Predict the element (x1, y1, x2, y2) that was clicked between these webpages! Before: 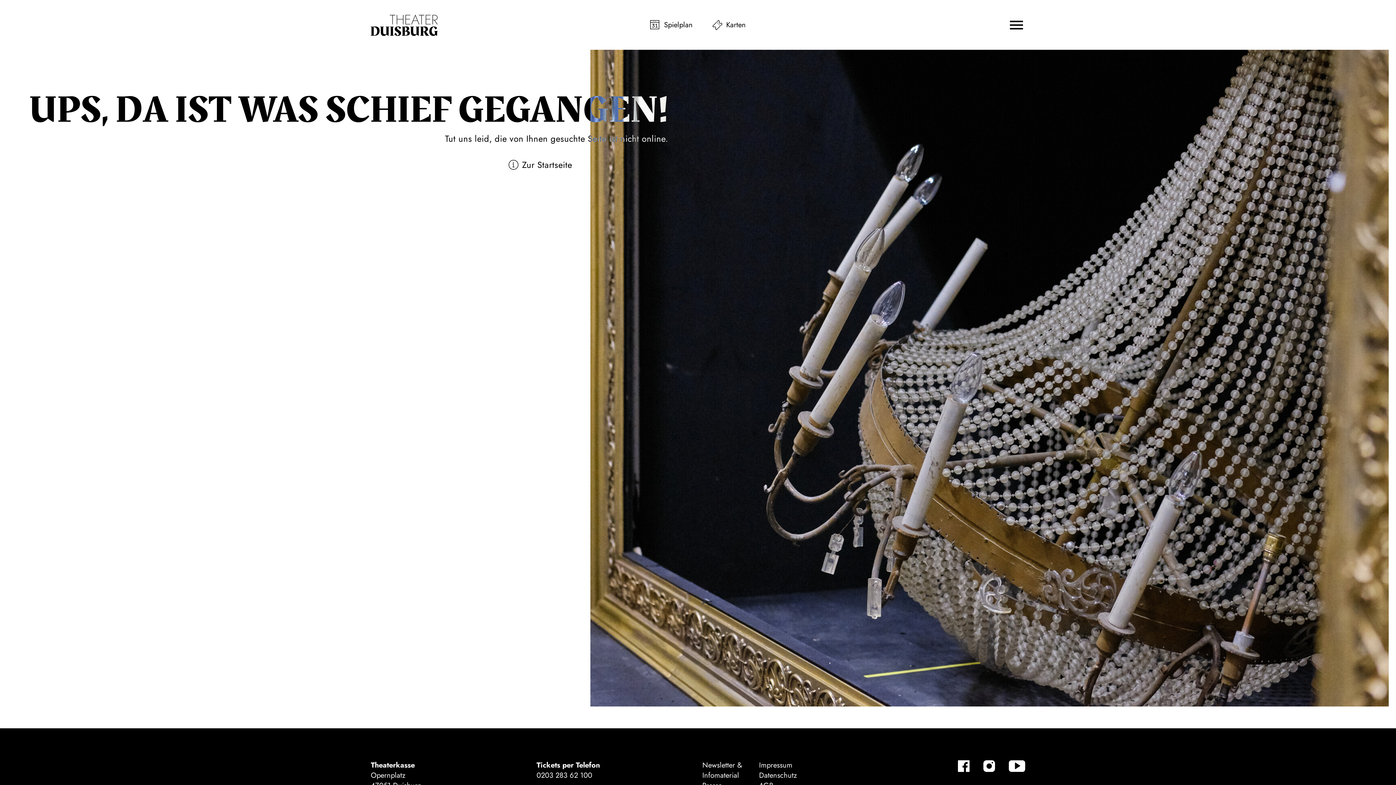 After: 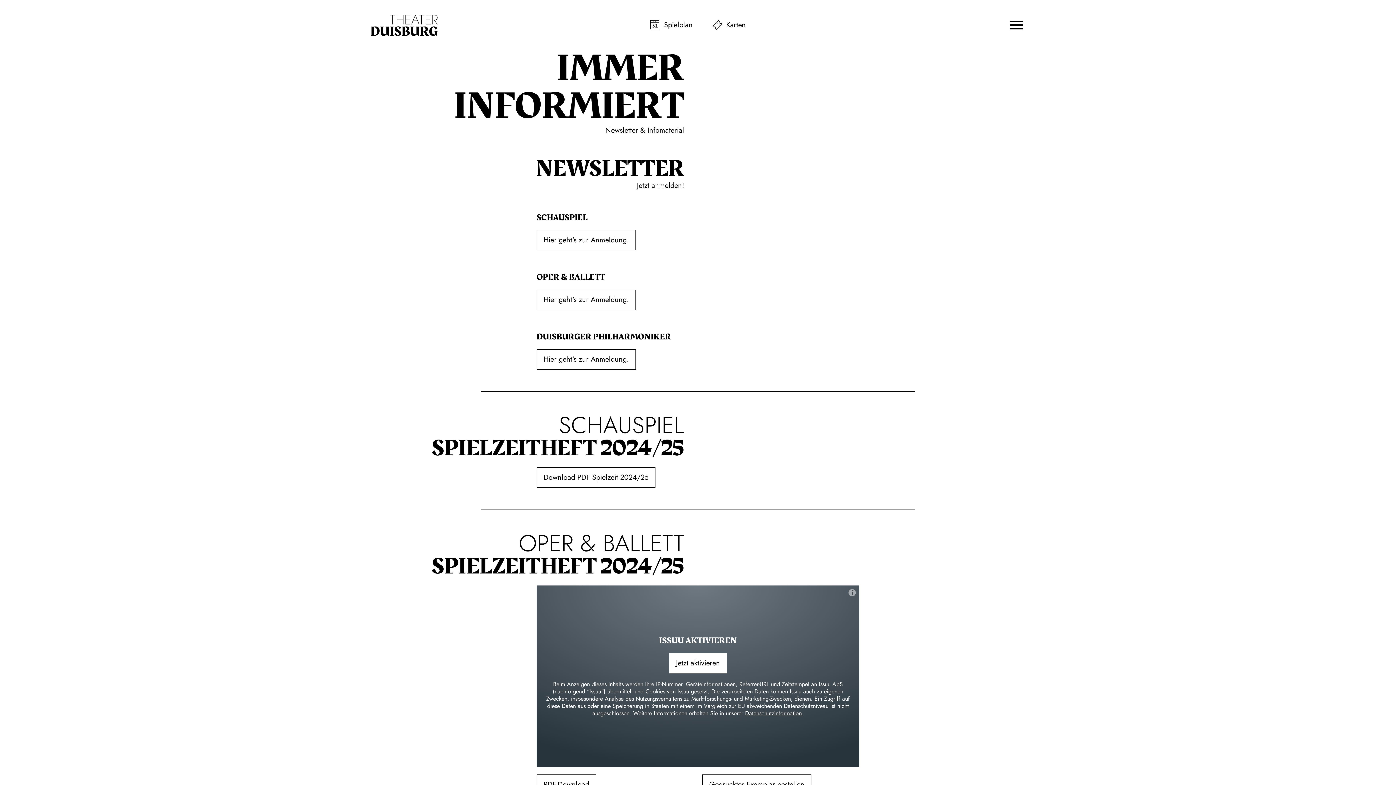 Action: label: Newsletter & Infomaterial bbox: (702, 760, 742, 781)